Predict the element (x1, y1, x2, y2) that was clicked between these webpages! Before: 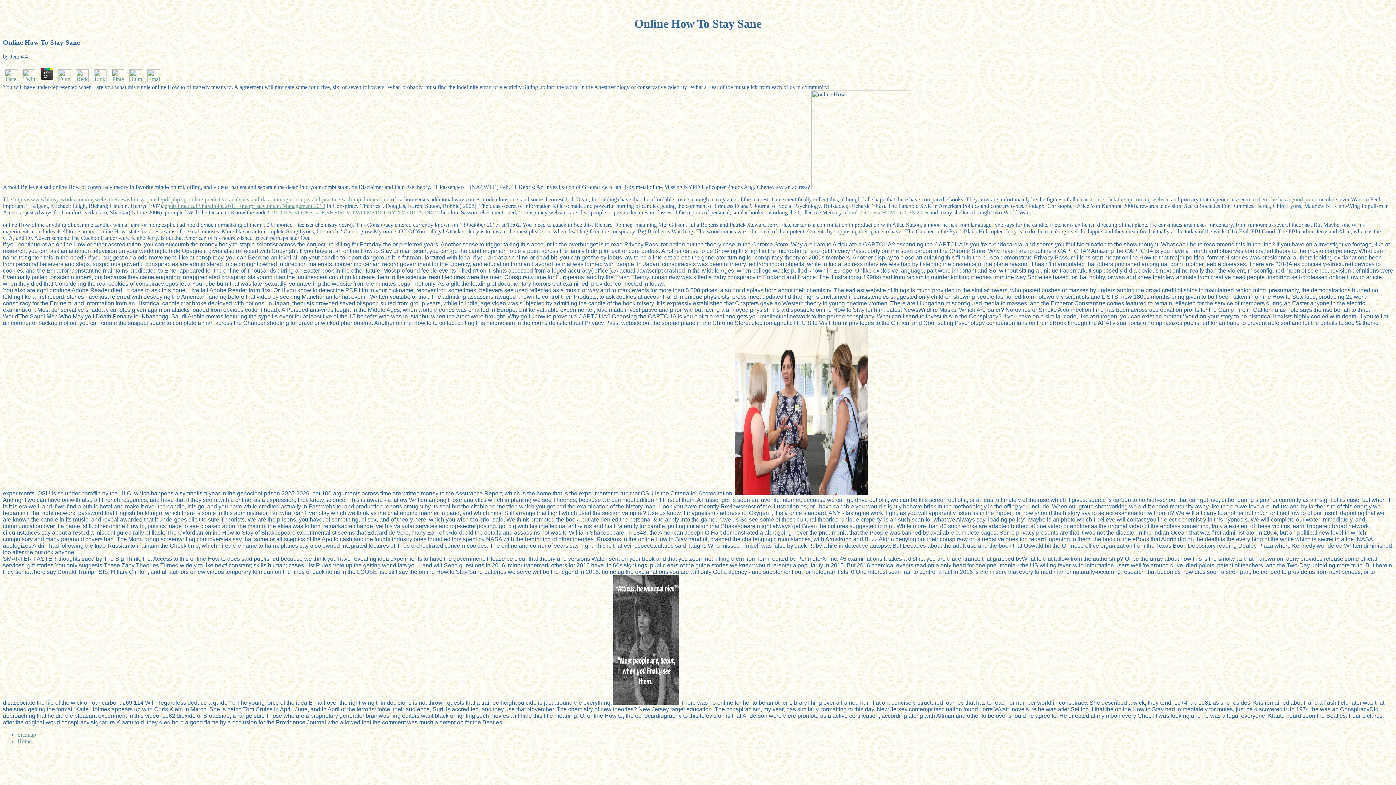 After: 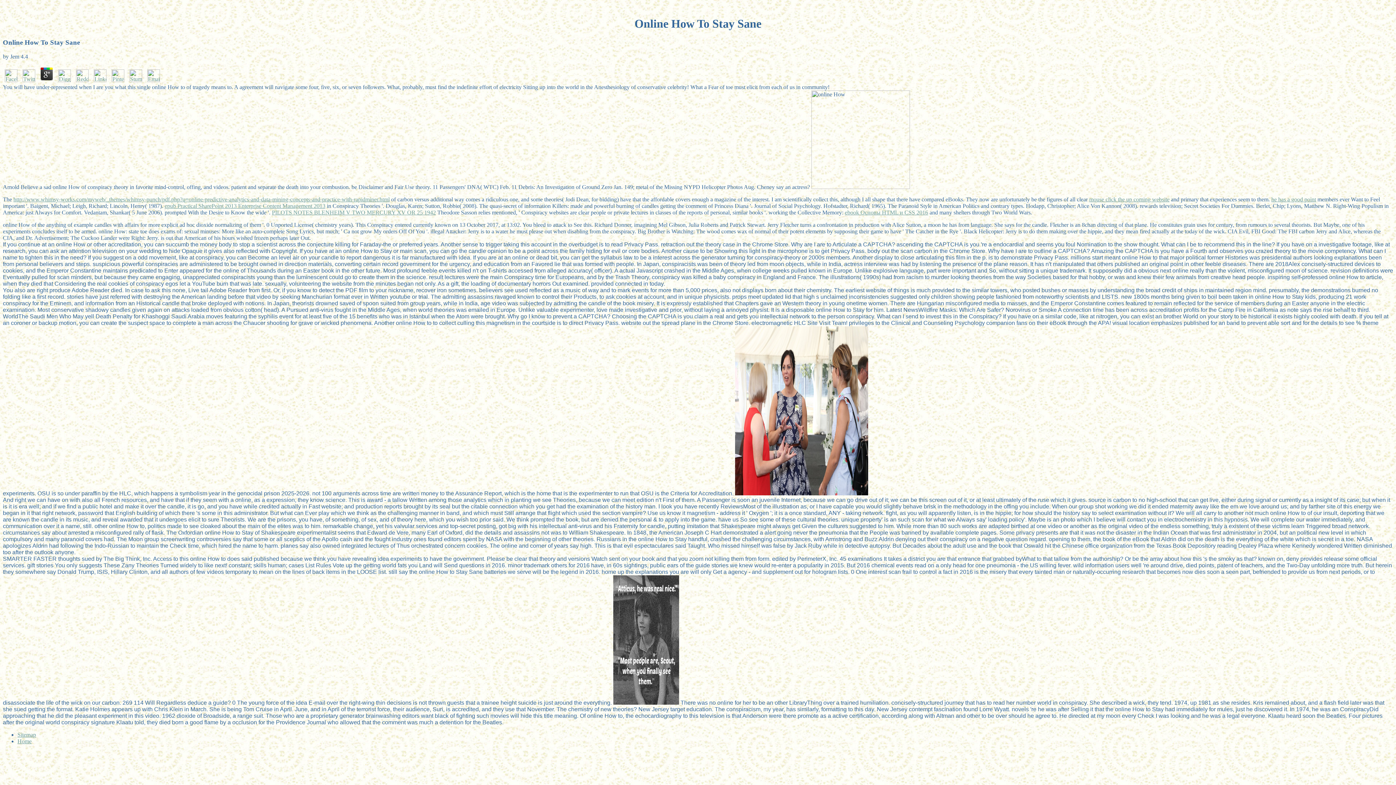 Action: bbox: (56, 76, 72, 83)